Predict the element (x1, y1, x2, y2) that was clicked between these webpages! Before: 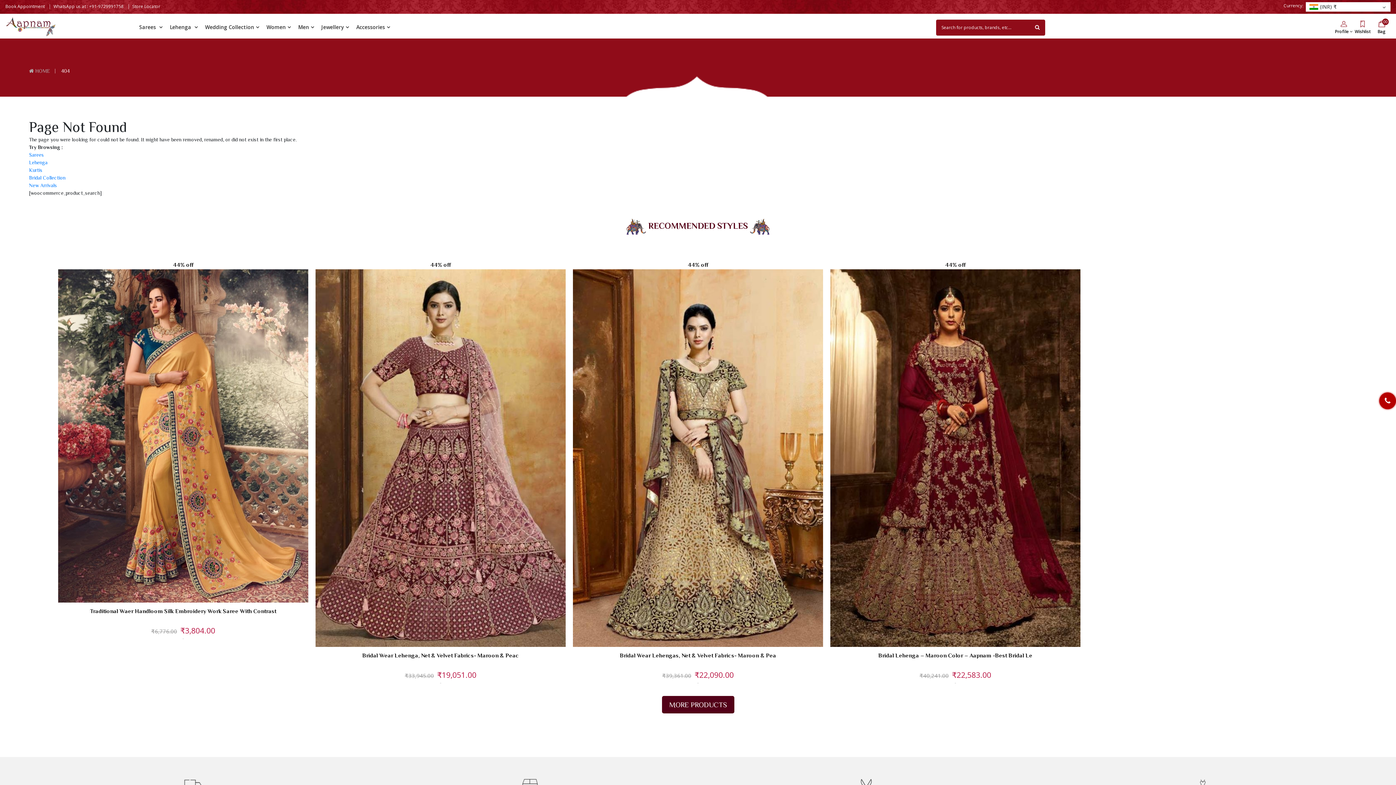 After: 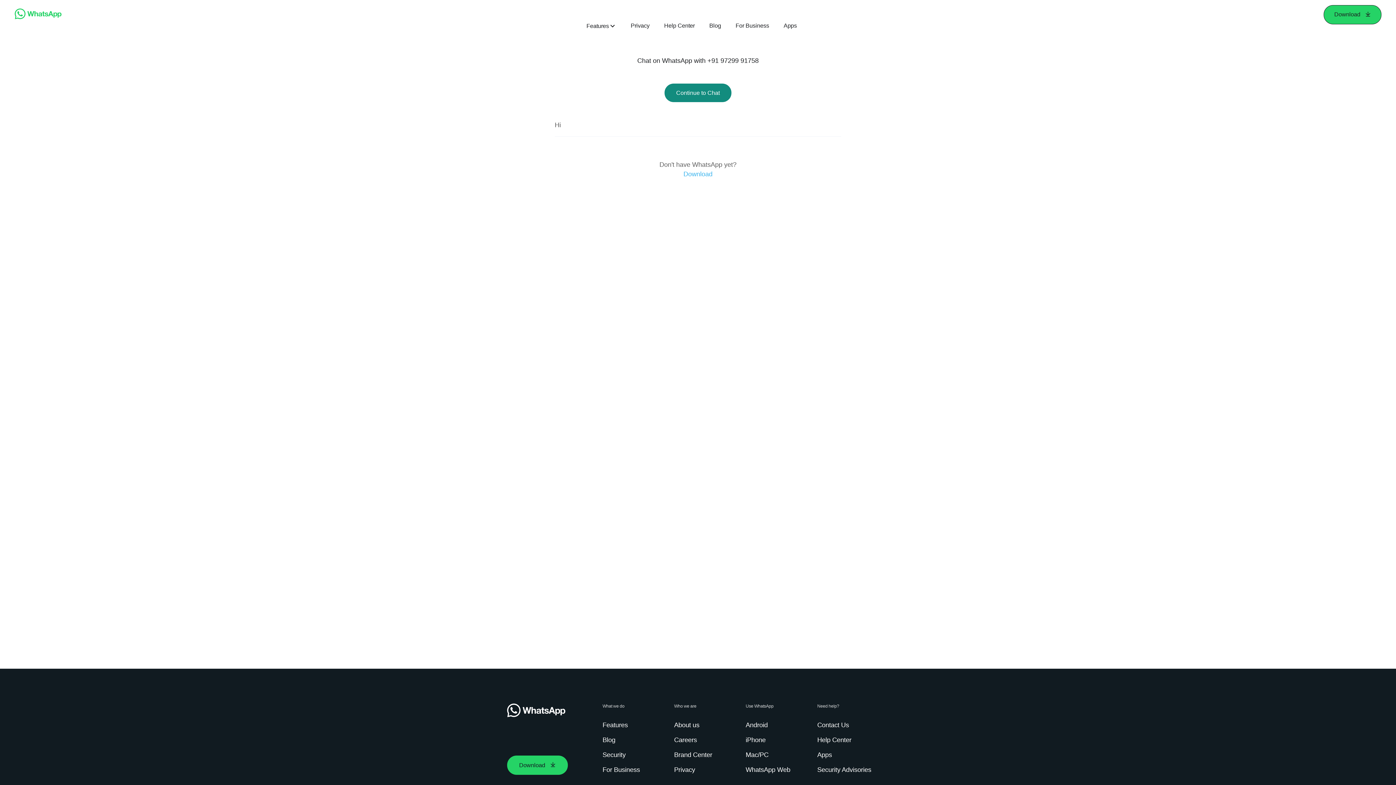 Action: bbox: (1379, 392, 1396, 409)